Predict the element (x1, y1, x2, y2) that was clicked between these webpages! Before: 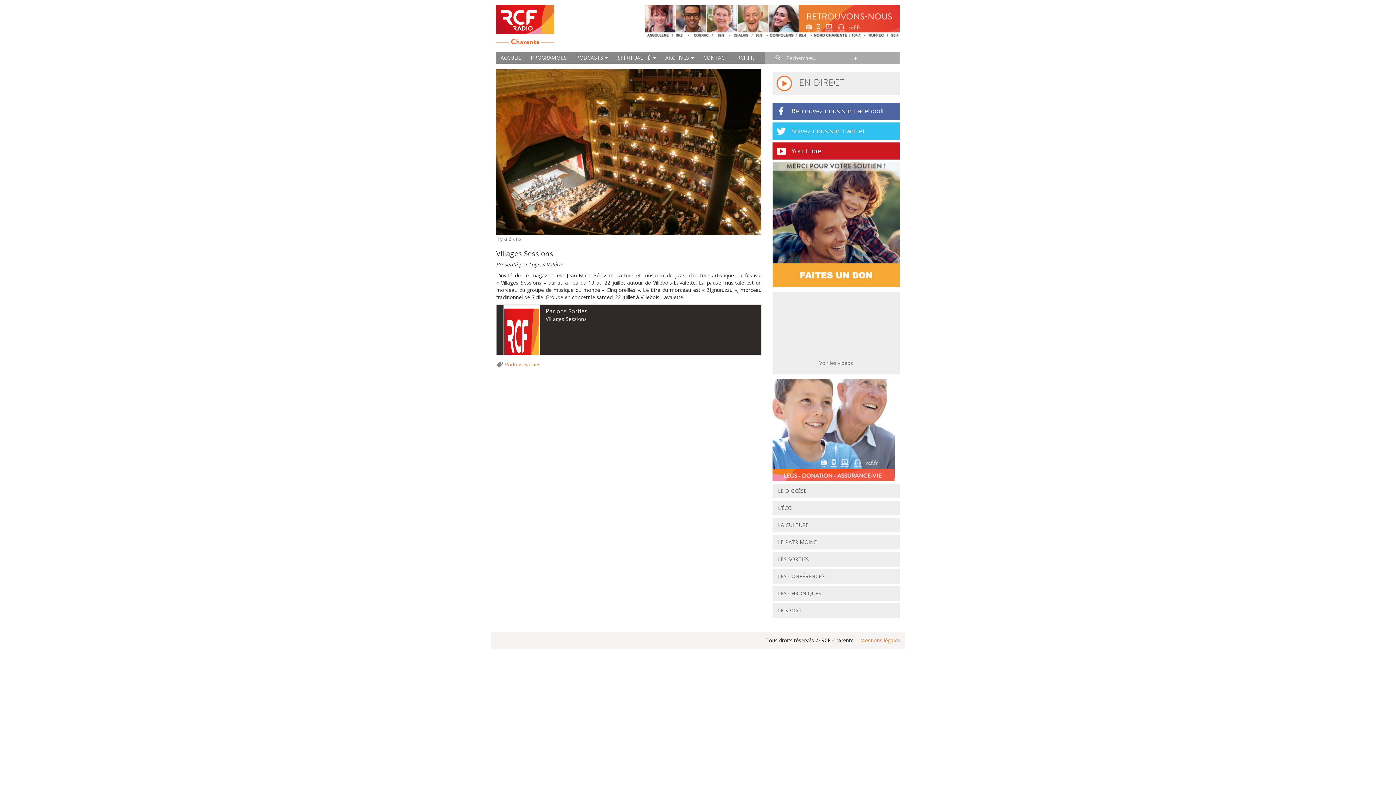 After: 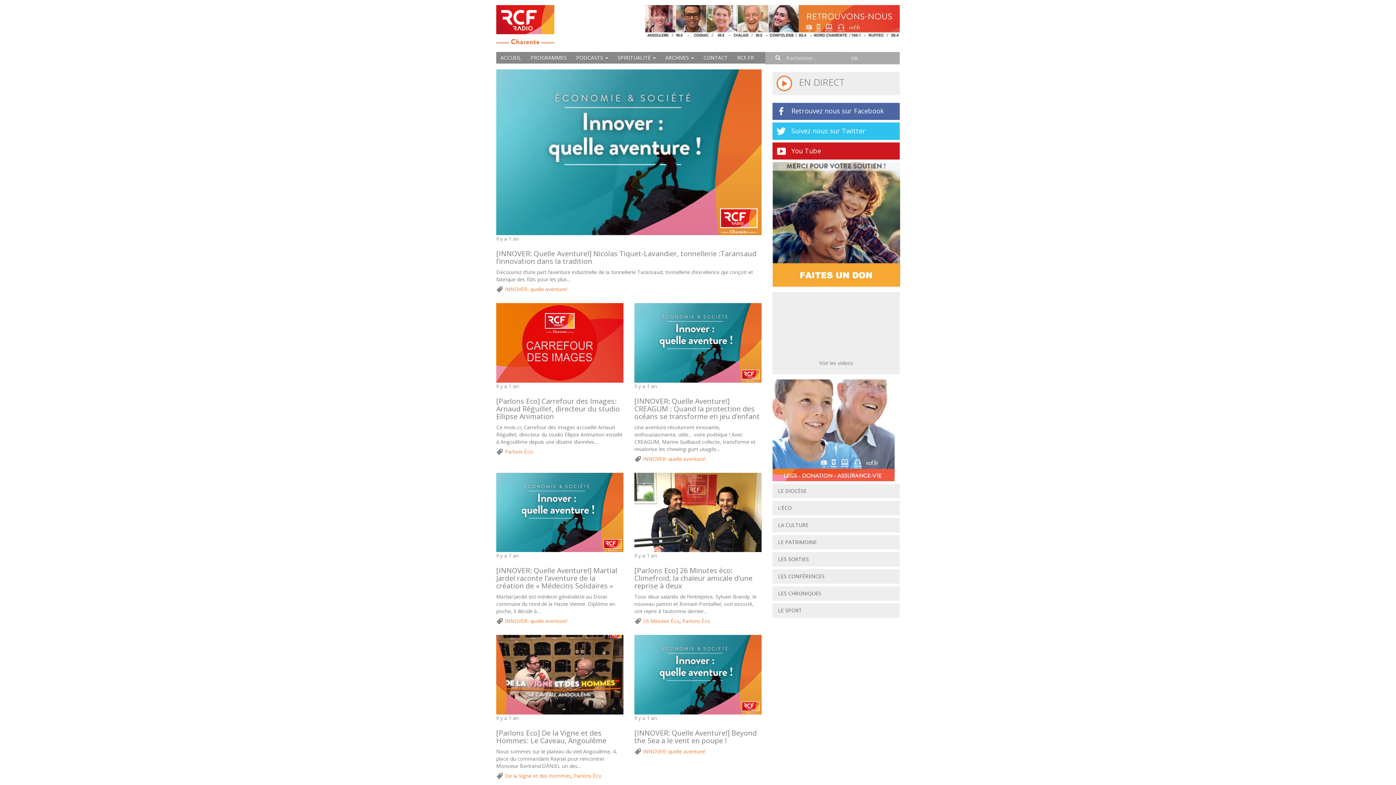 Action: bbox: (772, 501, 900, 515) label: L’ÉCO